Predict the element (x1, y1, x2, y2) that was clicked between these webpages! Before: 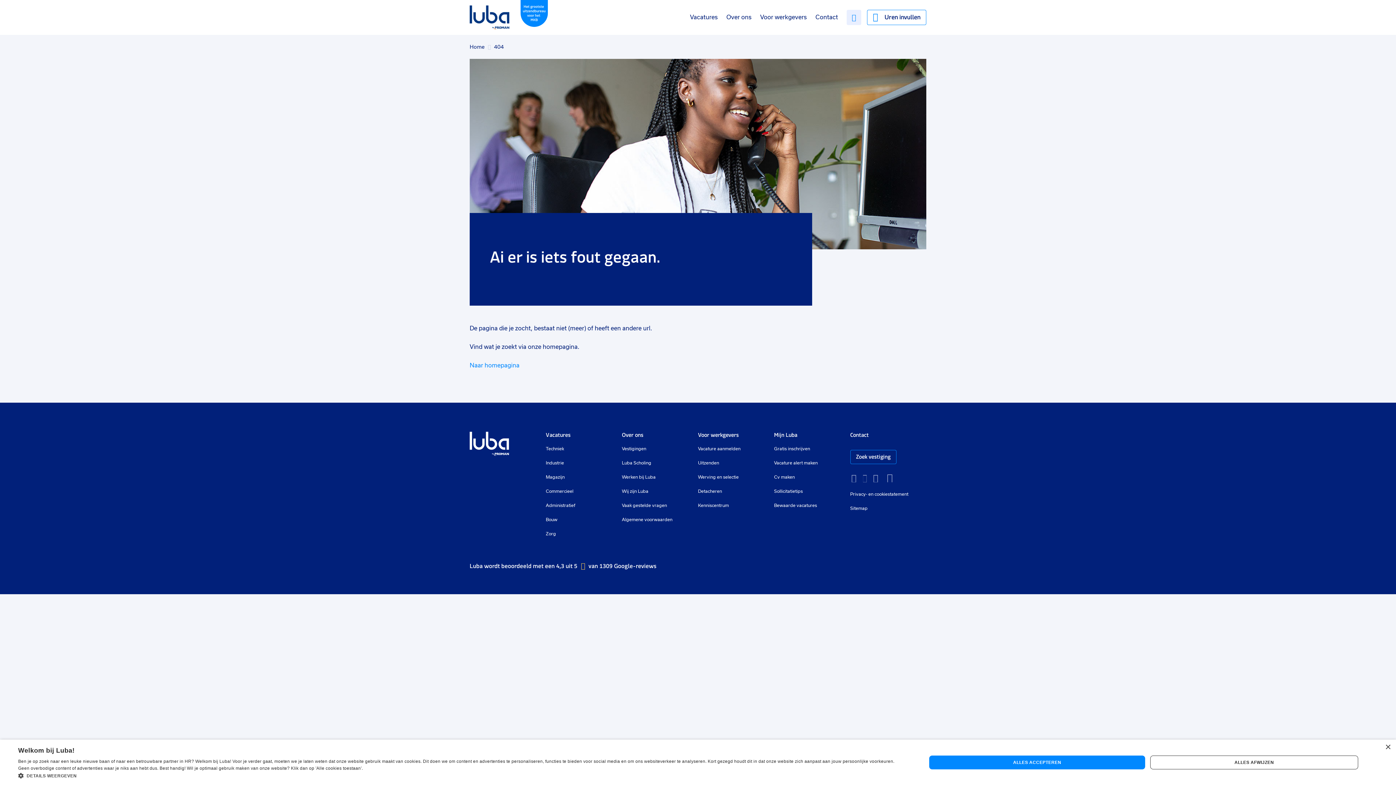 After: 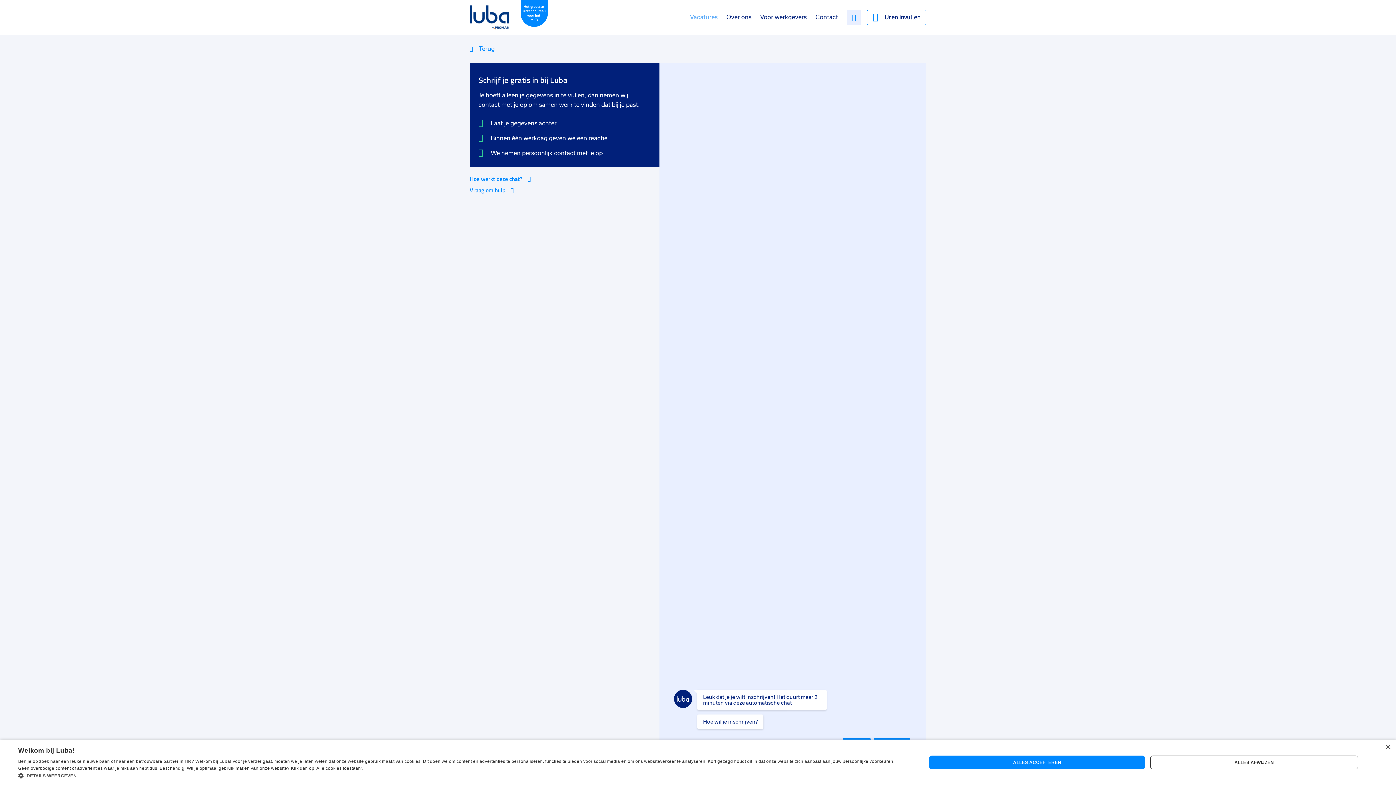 Action: bbox: (774, 446, 810, 451) label: Gratis inschrijven